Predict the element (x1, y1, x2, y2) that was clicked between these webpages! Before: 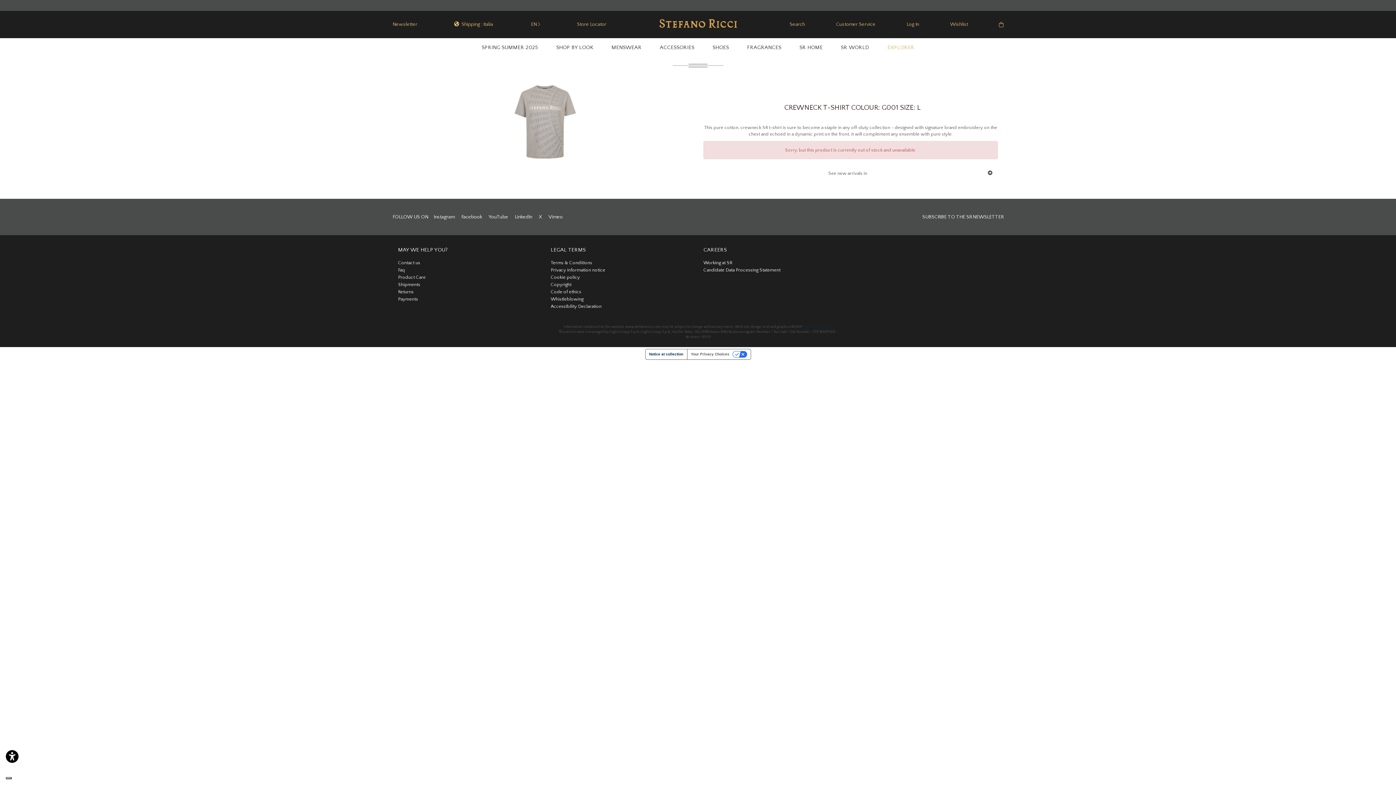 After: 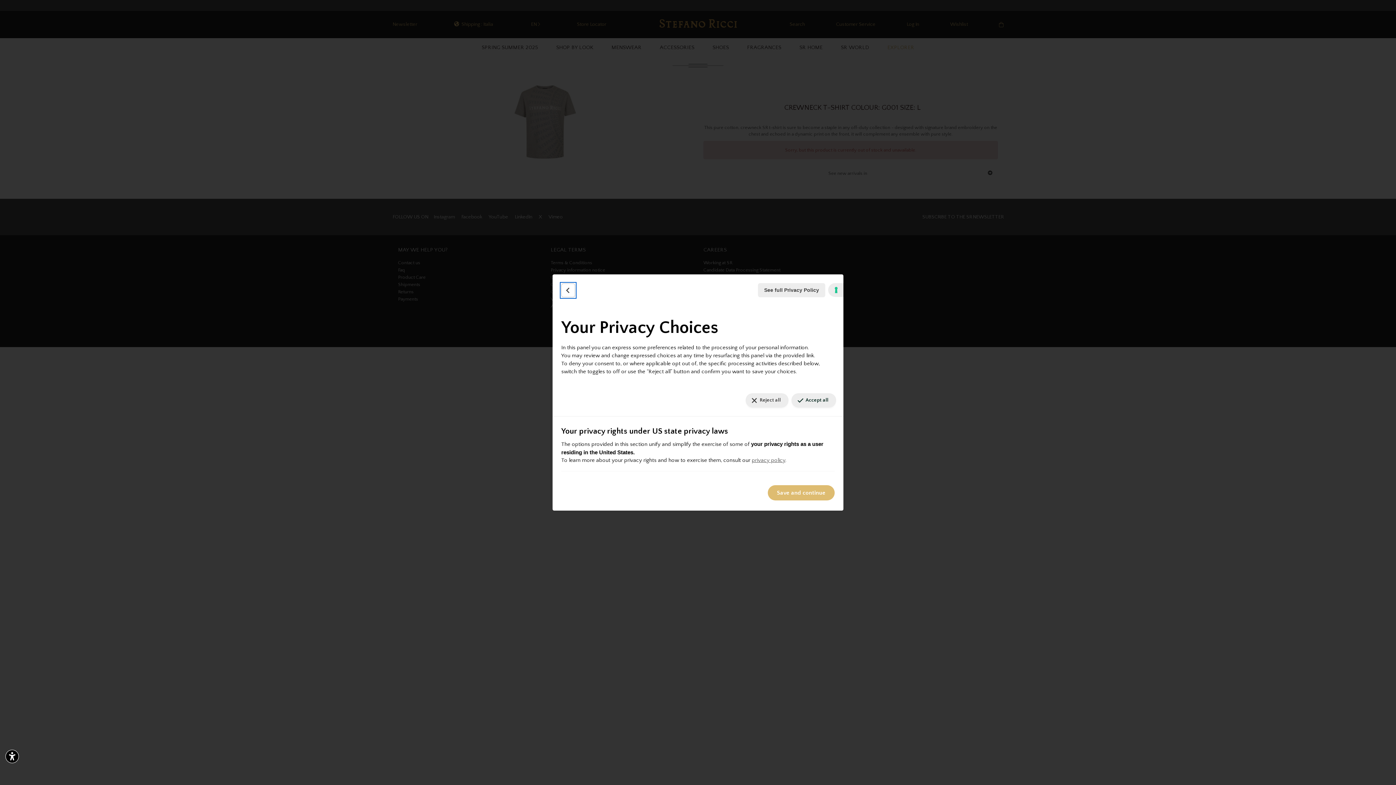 Action: bbox: (5, 777, 11, 779) label: Your consent preferences for tracking technologies